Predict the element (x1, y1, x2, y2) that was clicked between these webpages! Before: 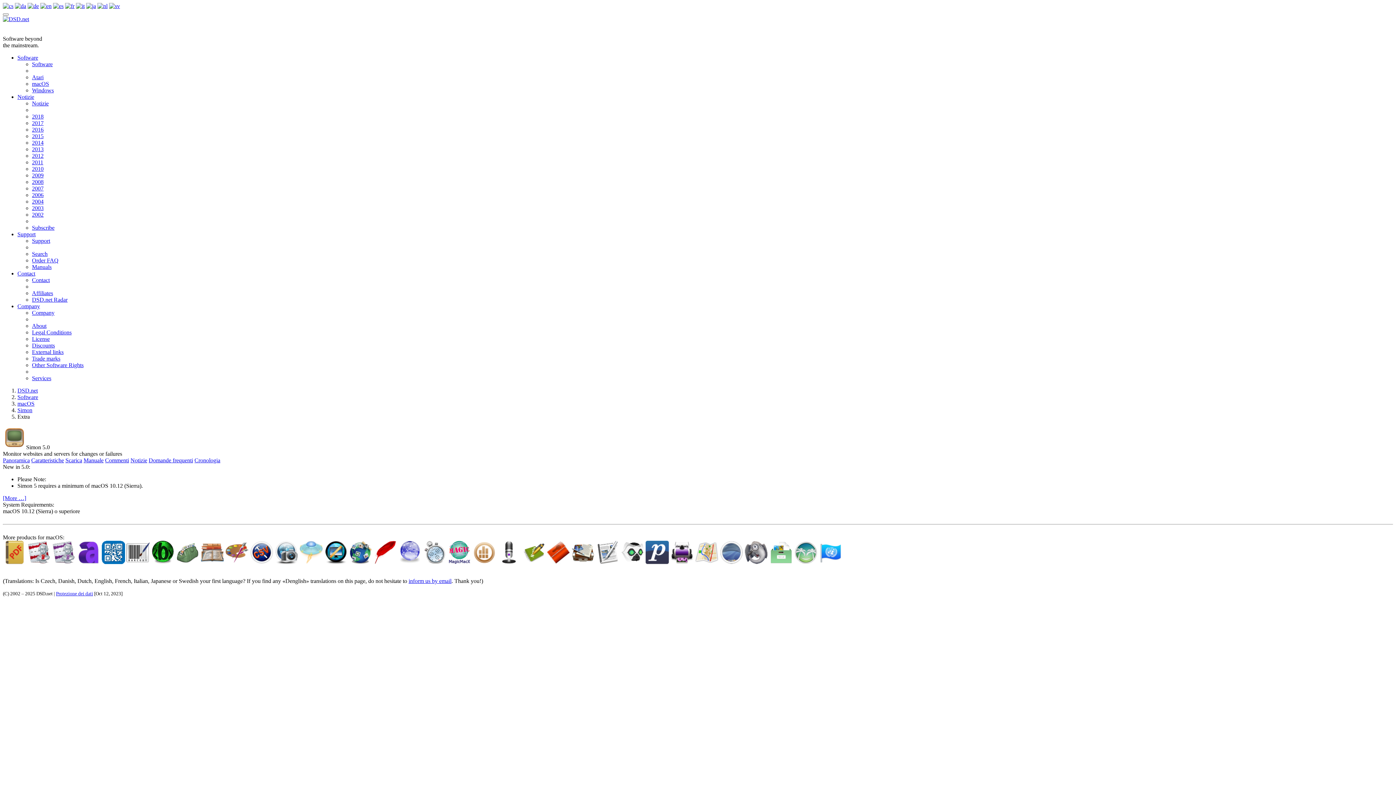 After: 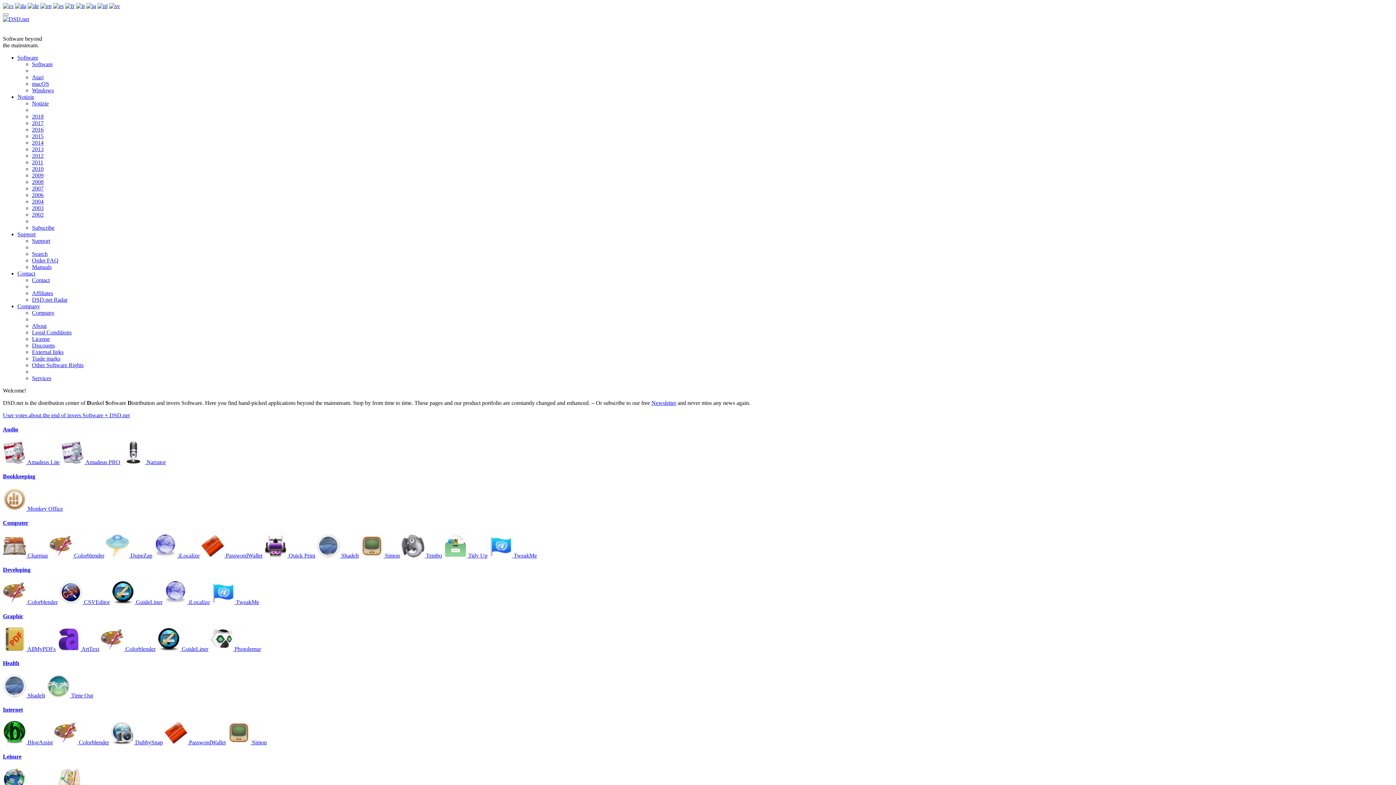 Action: label: [More …] bbox: (2, 495, 26, 501)